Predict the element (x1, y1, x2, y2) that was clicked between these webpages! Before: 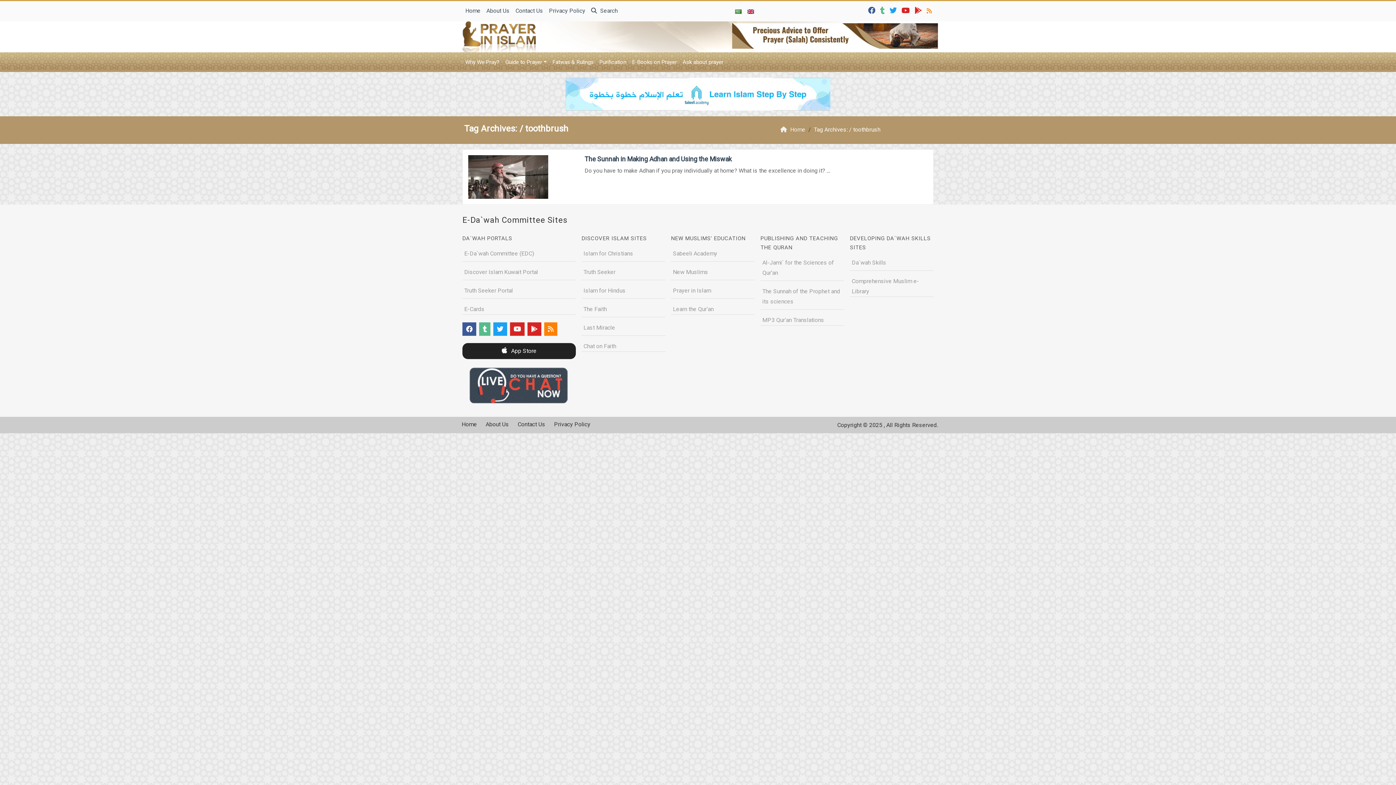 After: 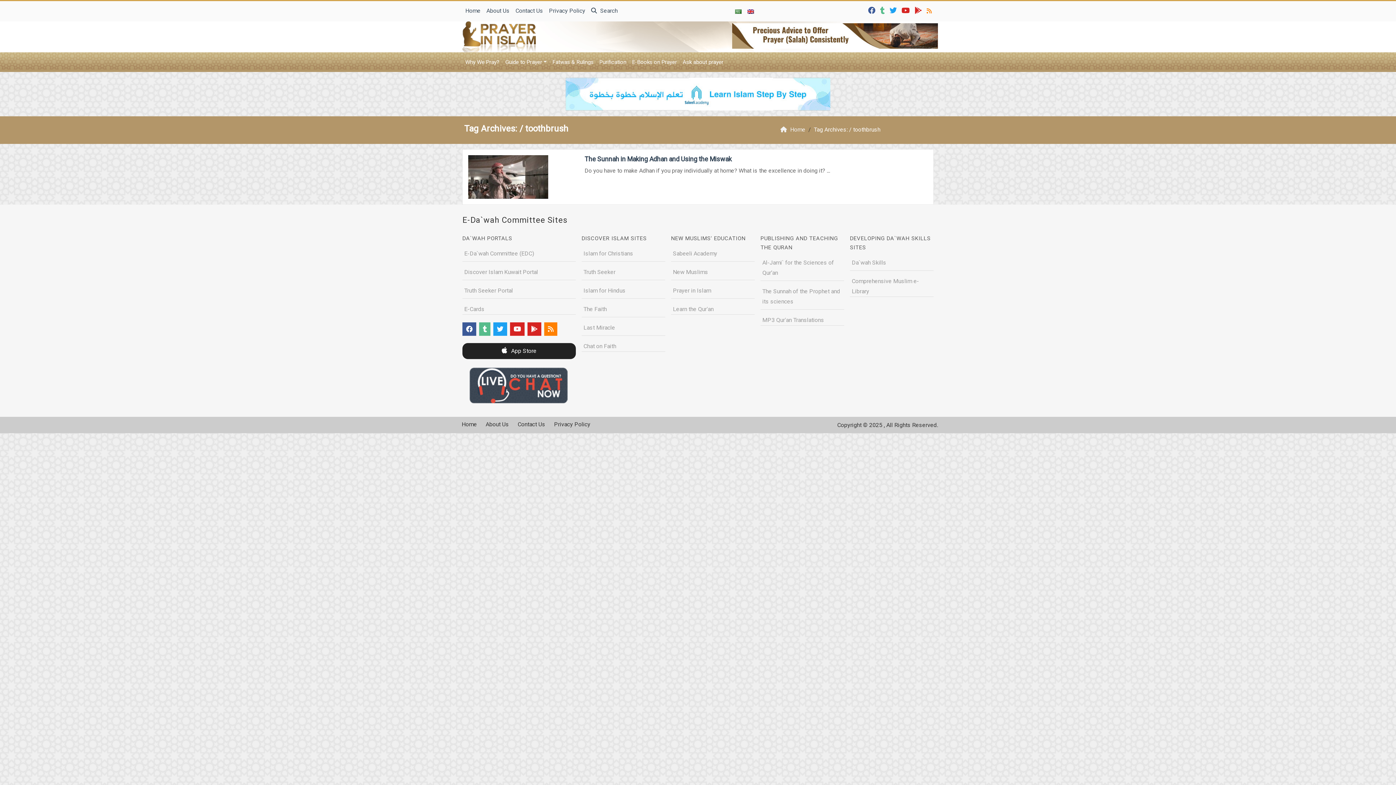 Action: bbox: (462, 381, 576, 388)